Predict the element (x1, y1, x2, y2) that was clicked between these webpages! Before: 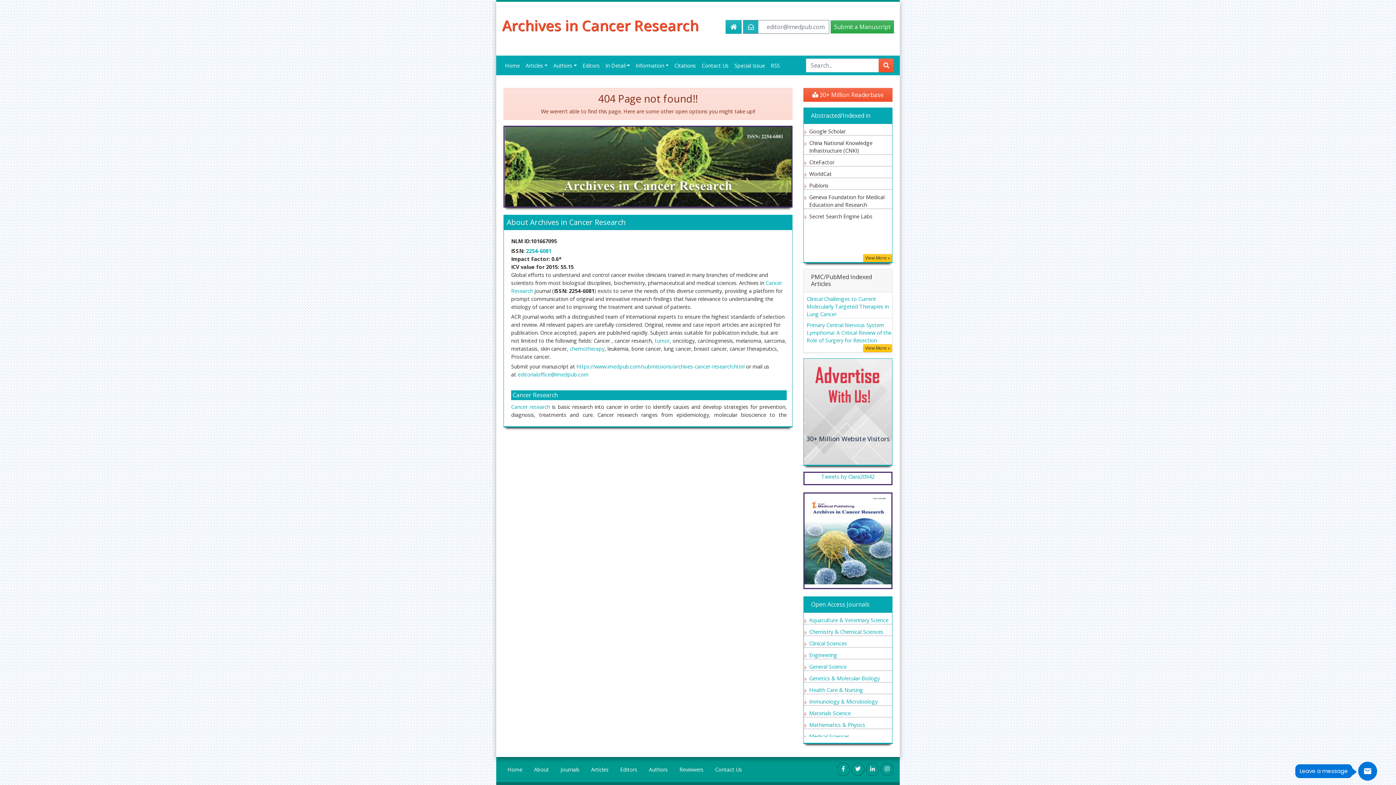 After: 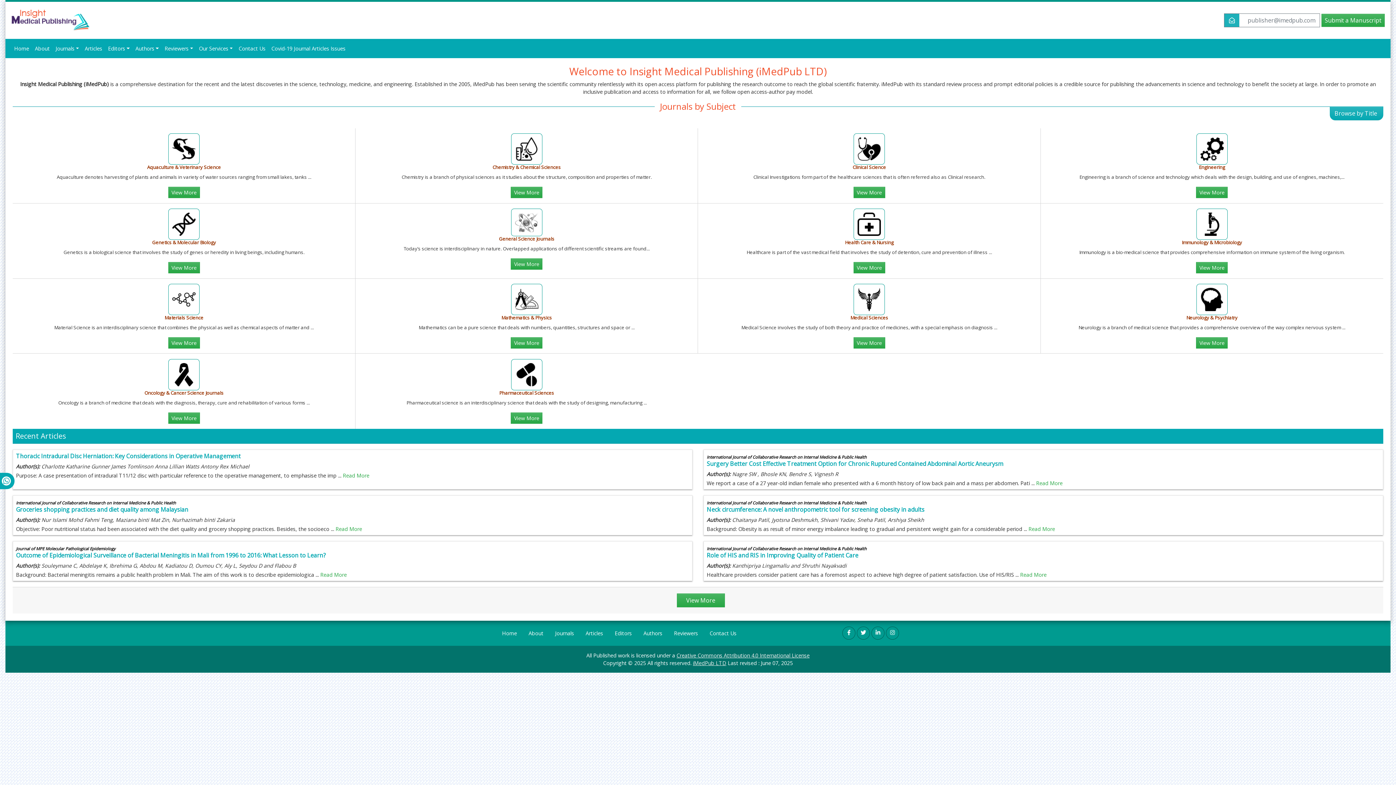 Action: label: Home bbox: (501, 763, 528, 776)